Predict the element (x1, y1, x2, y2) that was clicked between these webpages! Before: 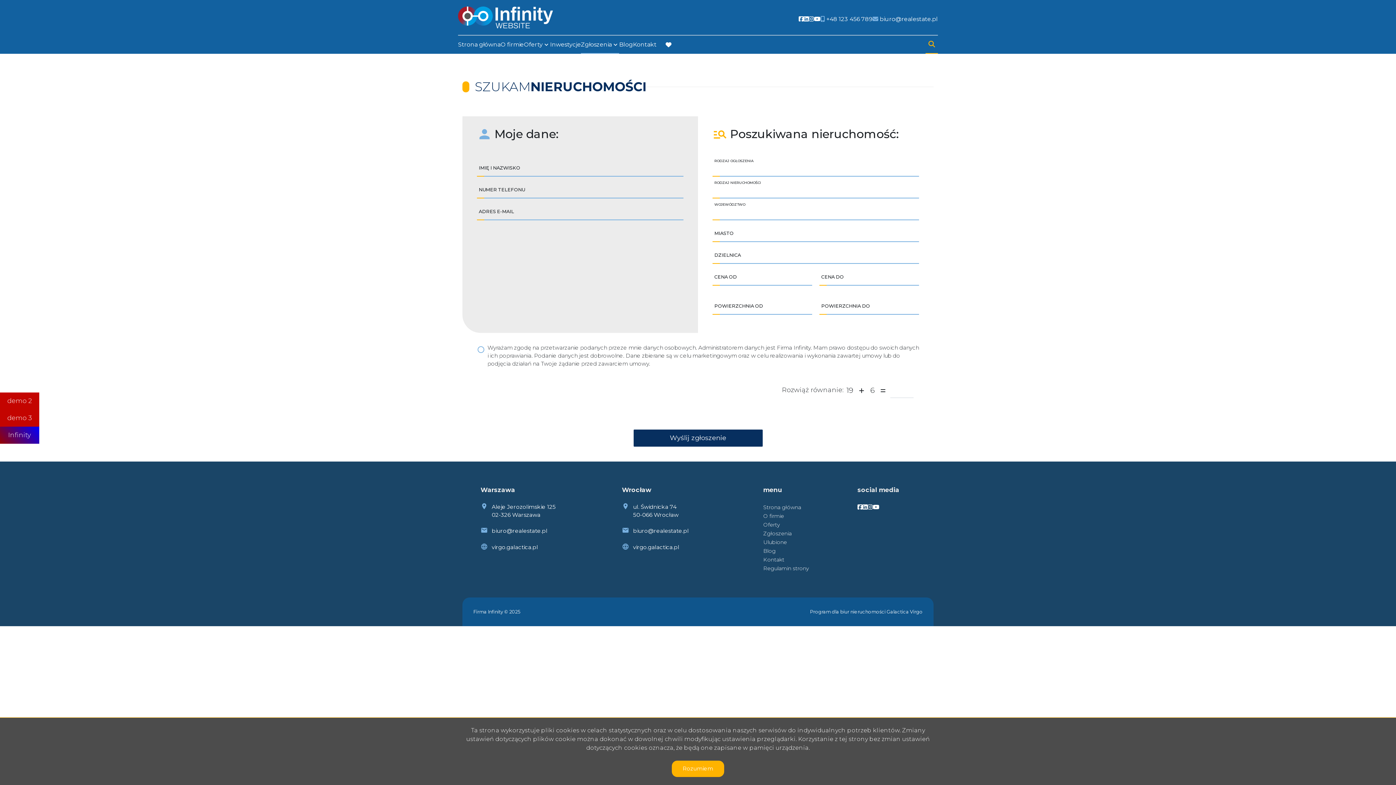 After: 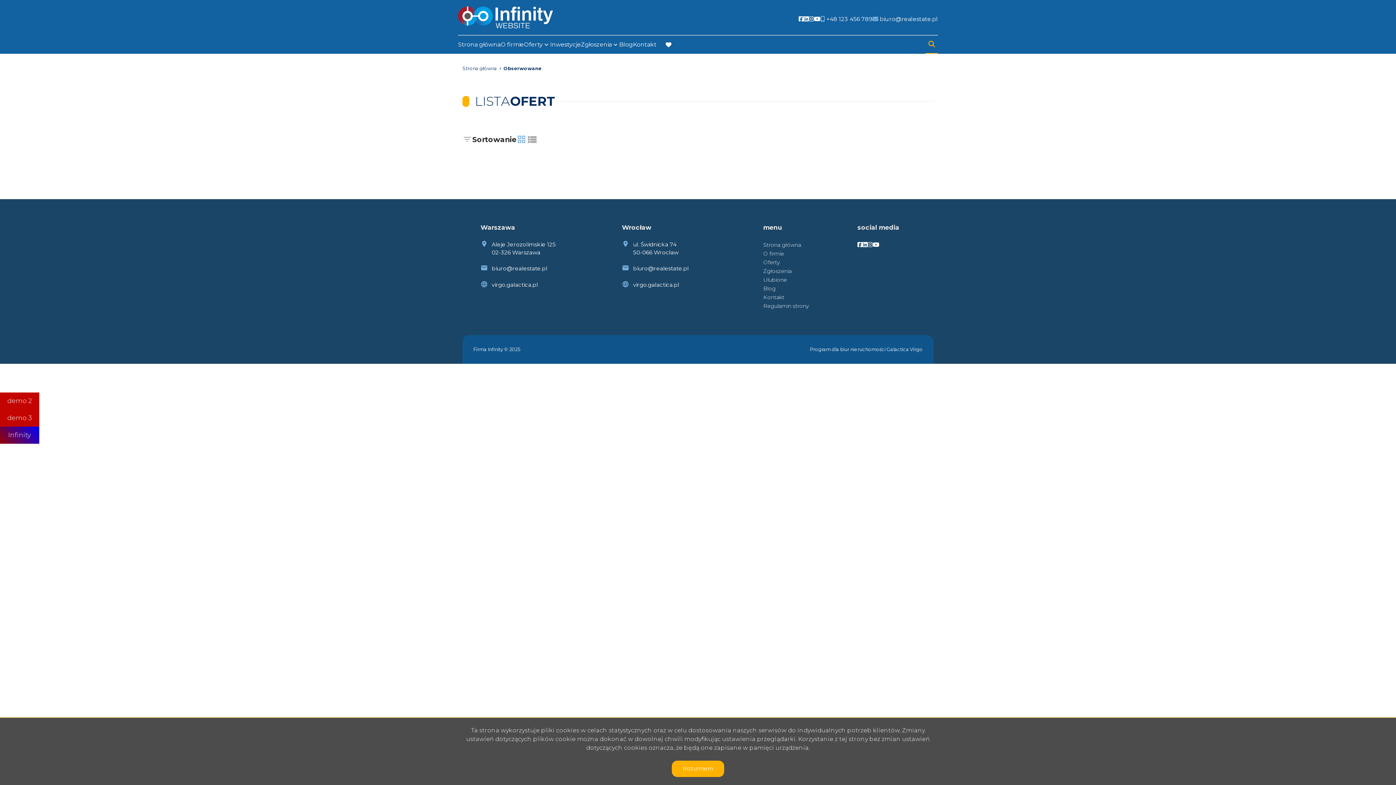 Action: label: Ulubione bbox: (763, 539, 787, 545)